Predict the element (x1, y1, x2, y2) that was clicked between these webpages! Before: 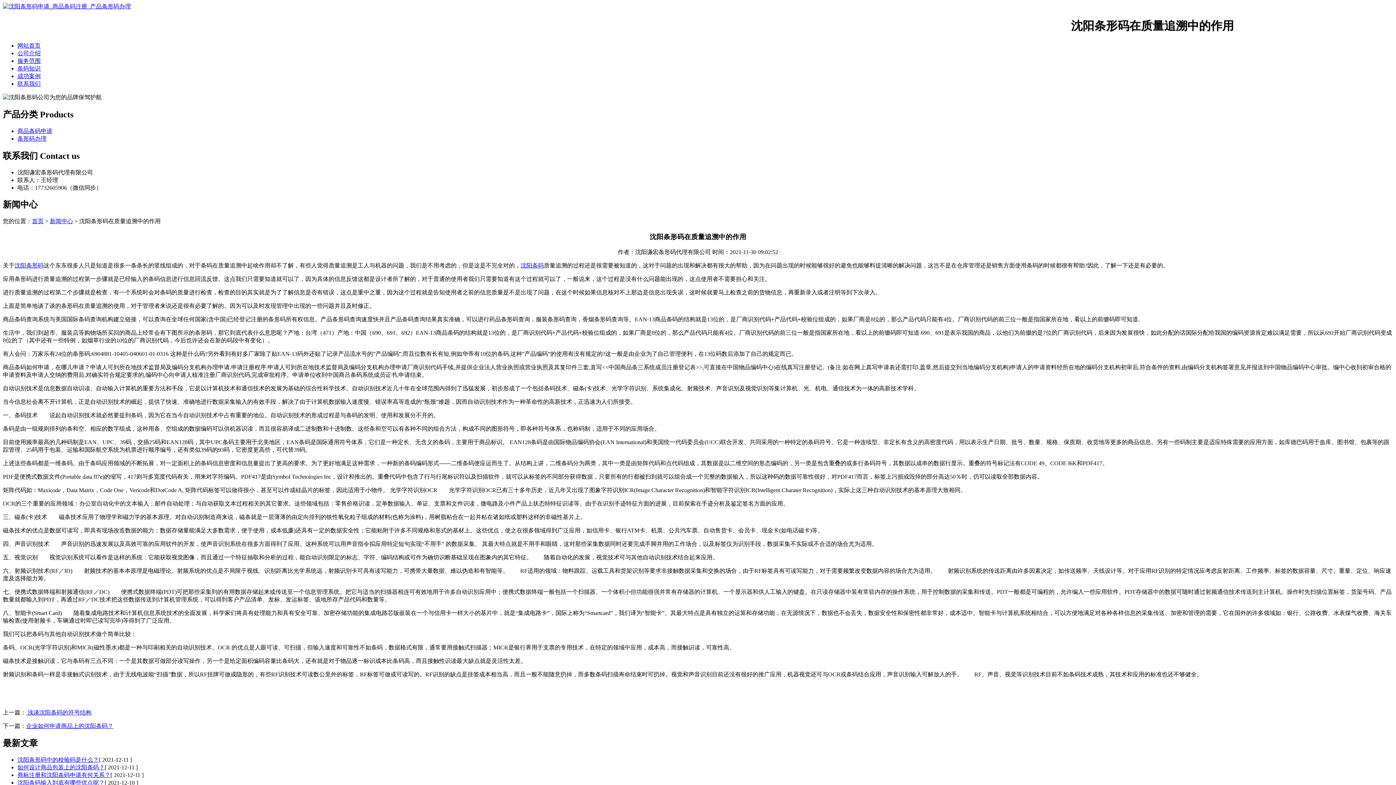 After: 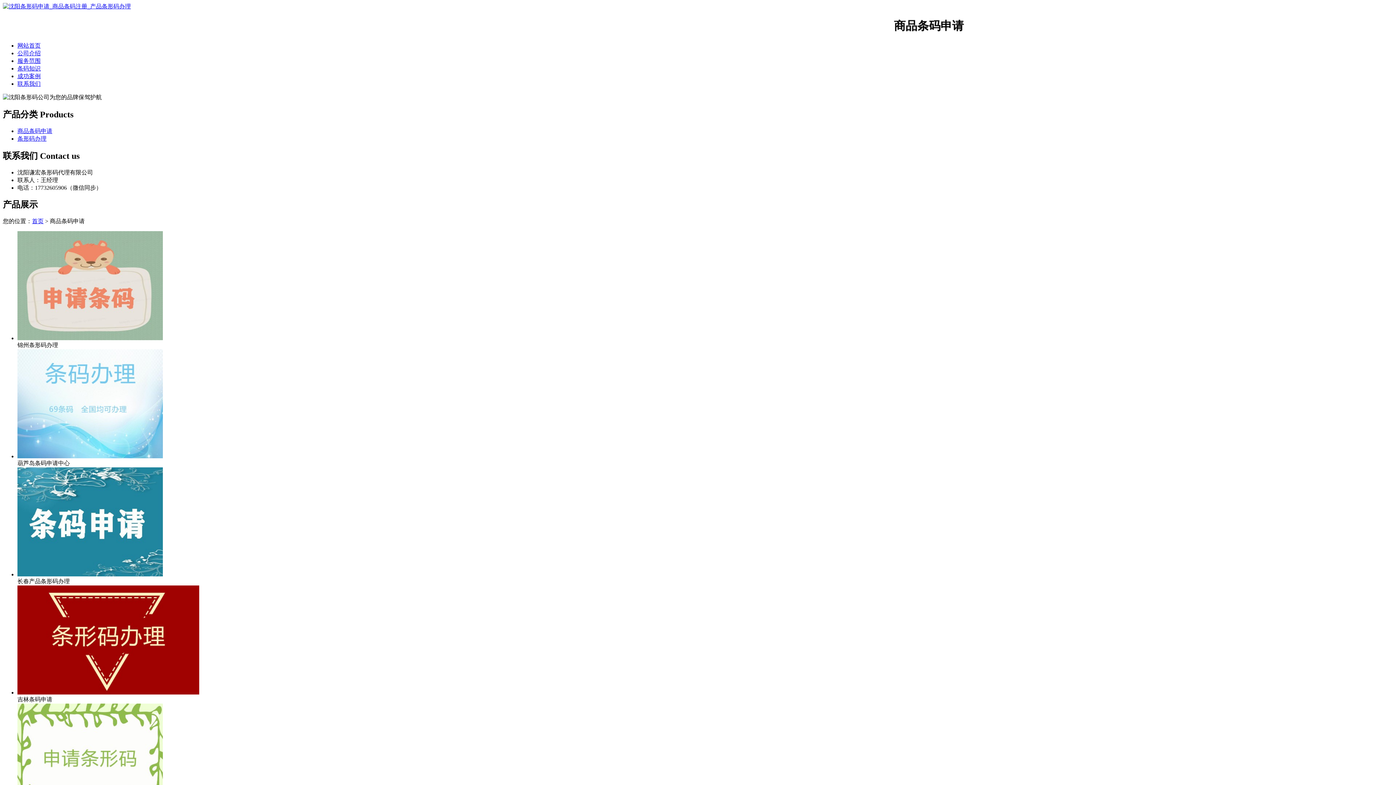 Action: label: 商品条码申请 bbox: (17, 127, 52, 134)